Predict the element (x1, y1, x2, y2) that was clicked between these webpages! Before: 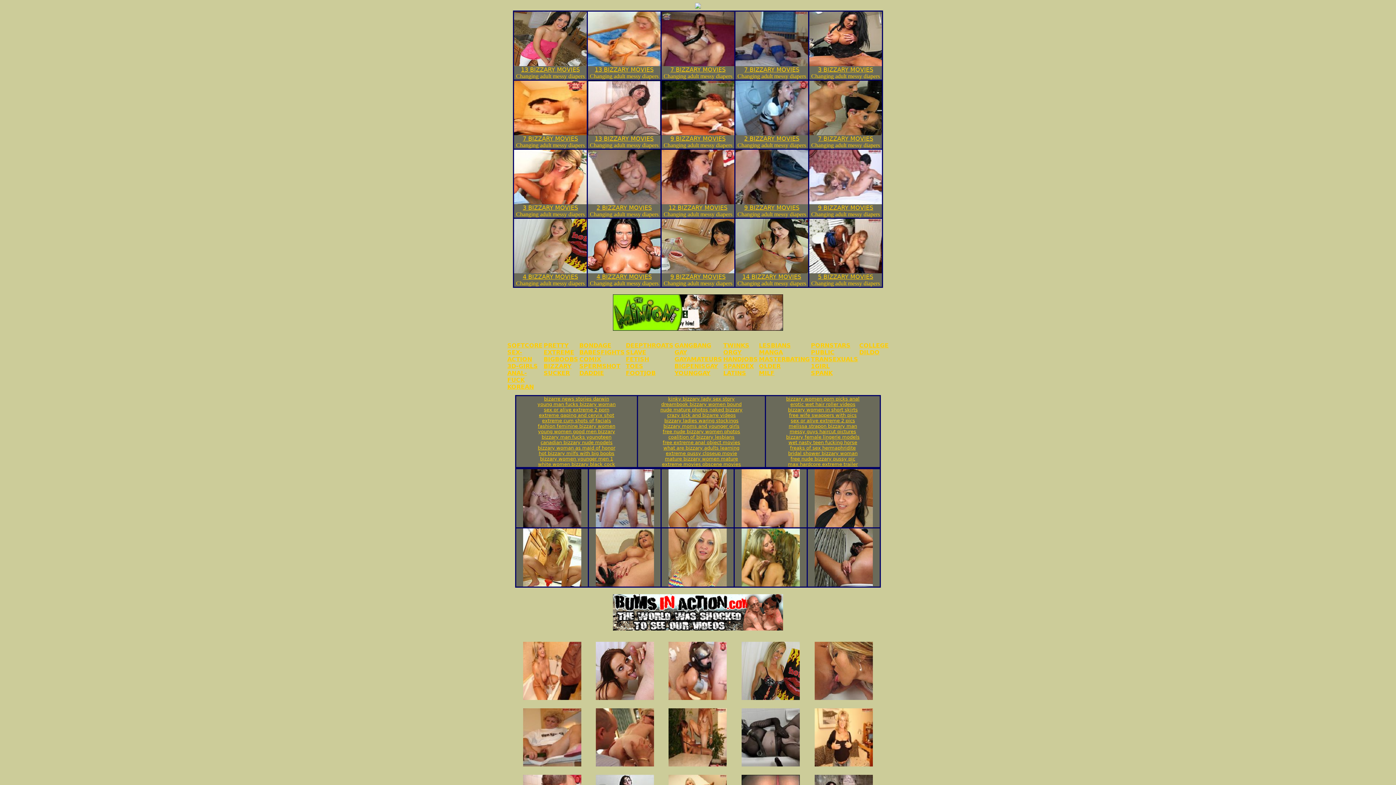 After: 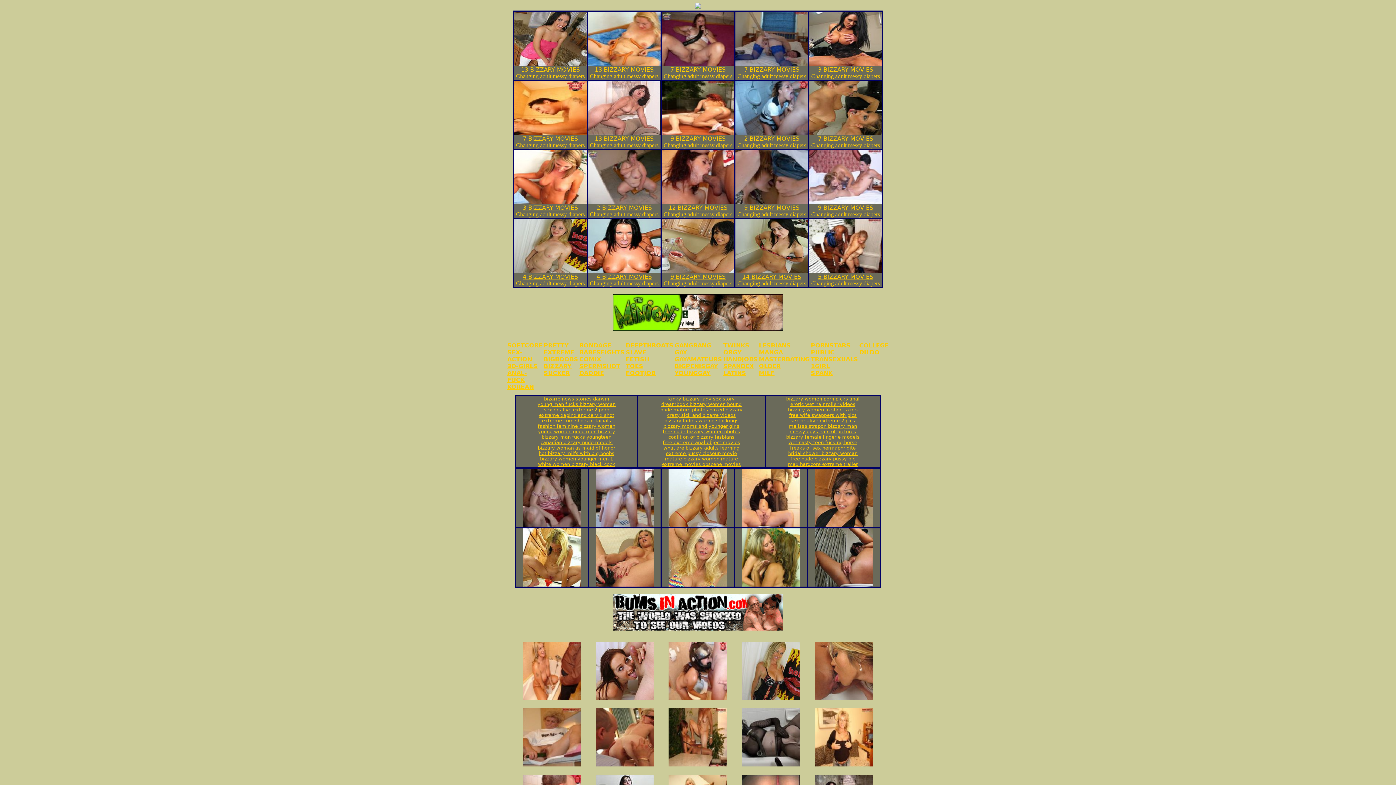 Action: label: sex or alive extreme 2 pics bbox: (790, 418, 855, 423)